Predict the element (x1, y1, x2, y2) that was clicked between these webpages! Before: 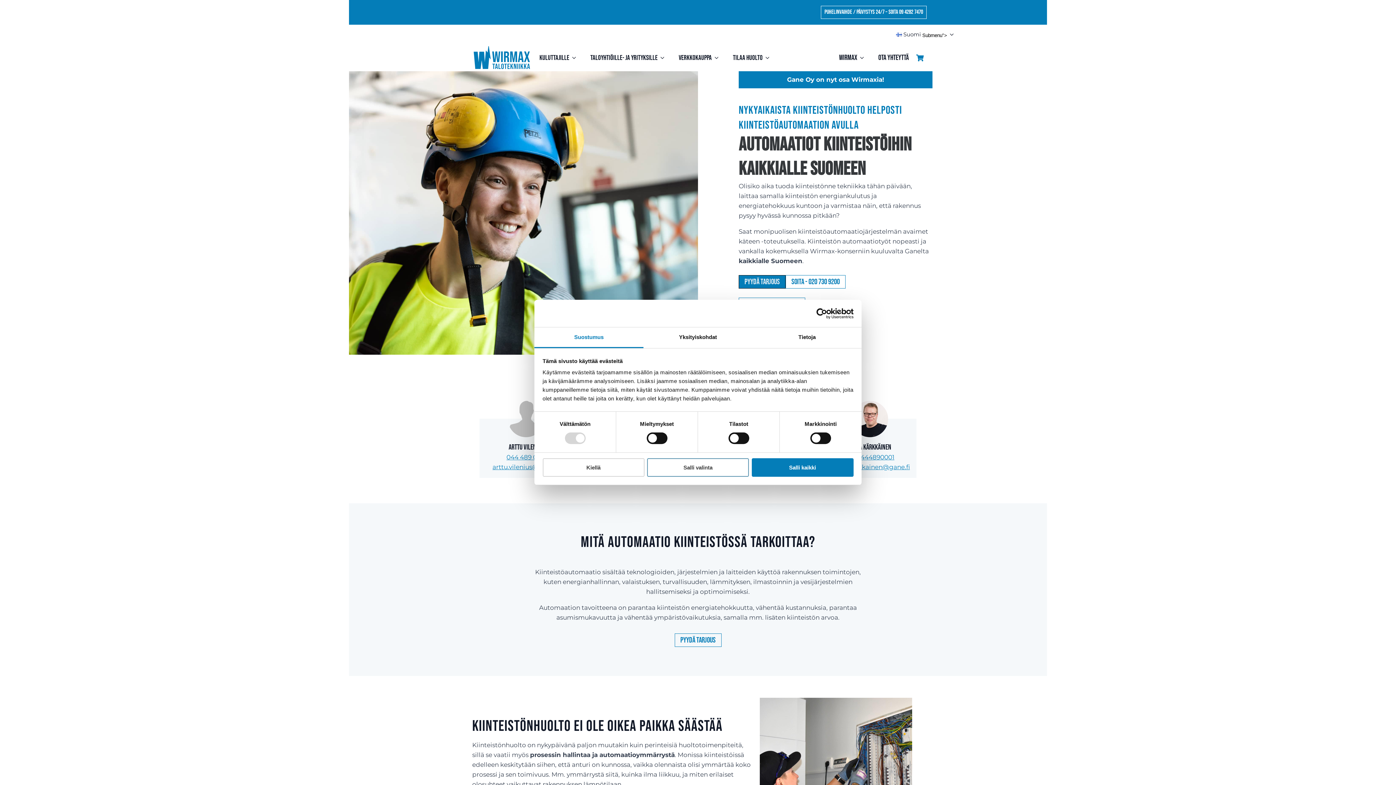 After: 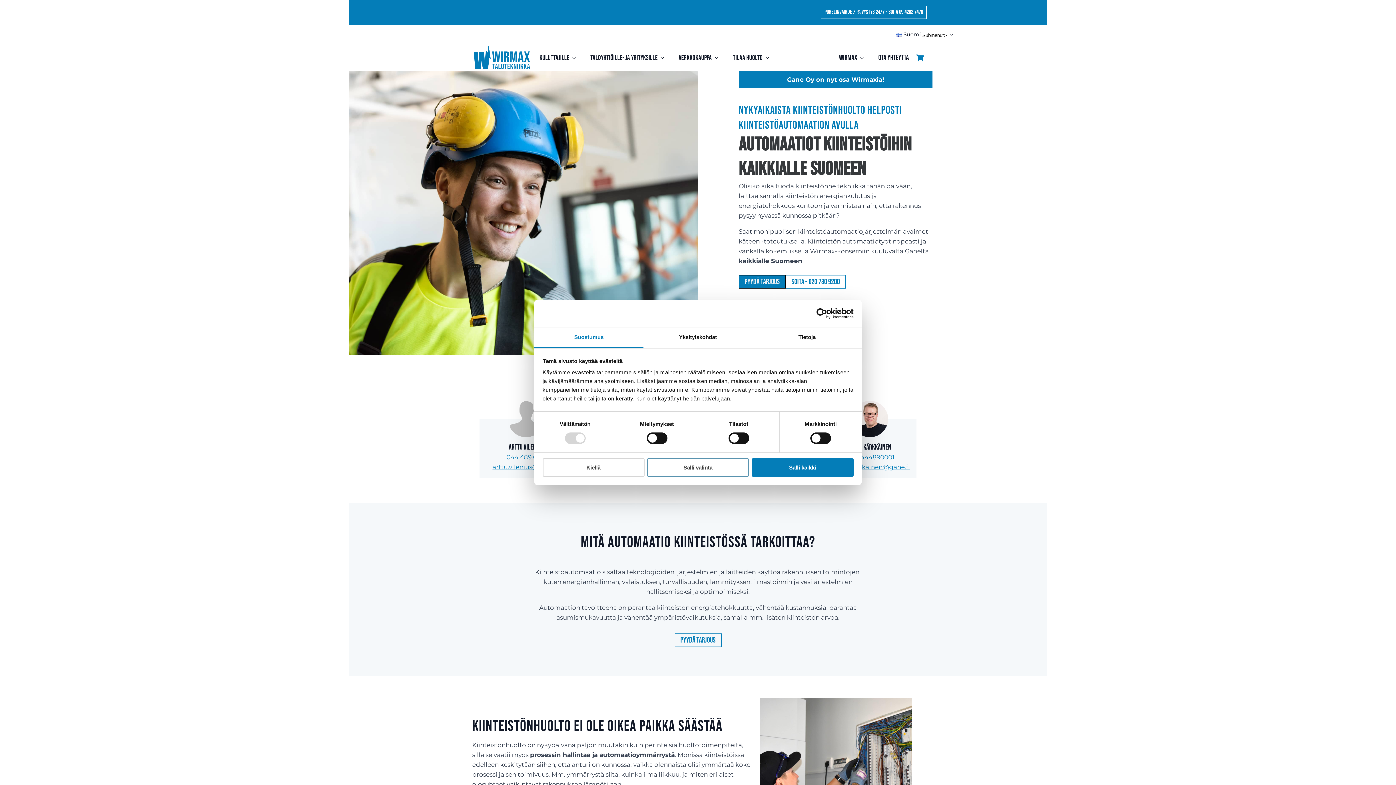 Action: label: Suomi bbox: (888, 24, 921, 44)